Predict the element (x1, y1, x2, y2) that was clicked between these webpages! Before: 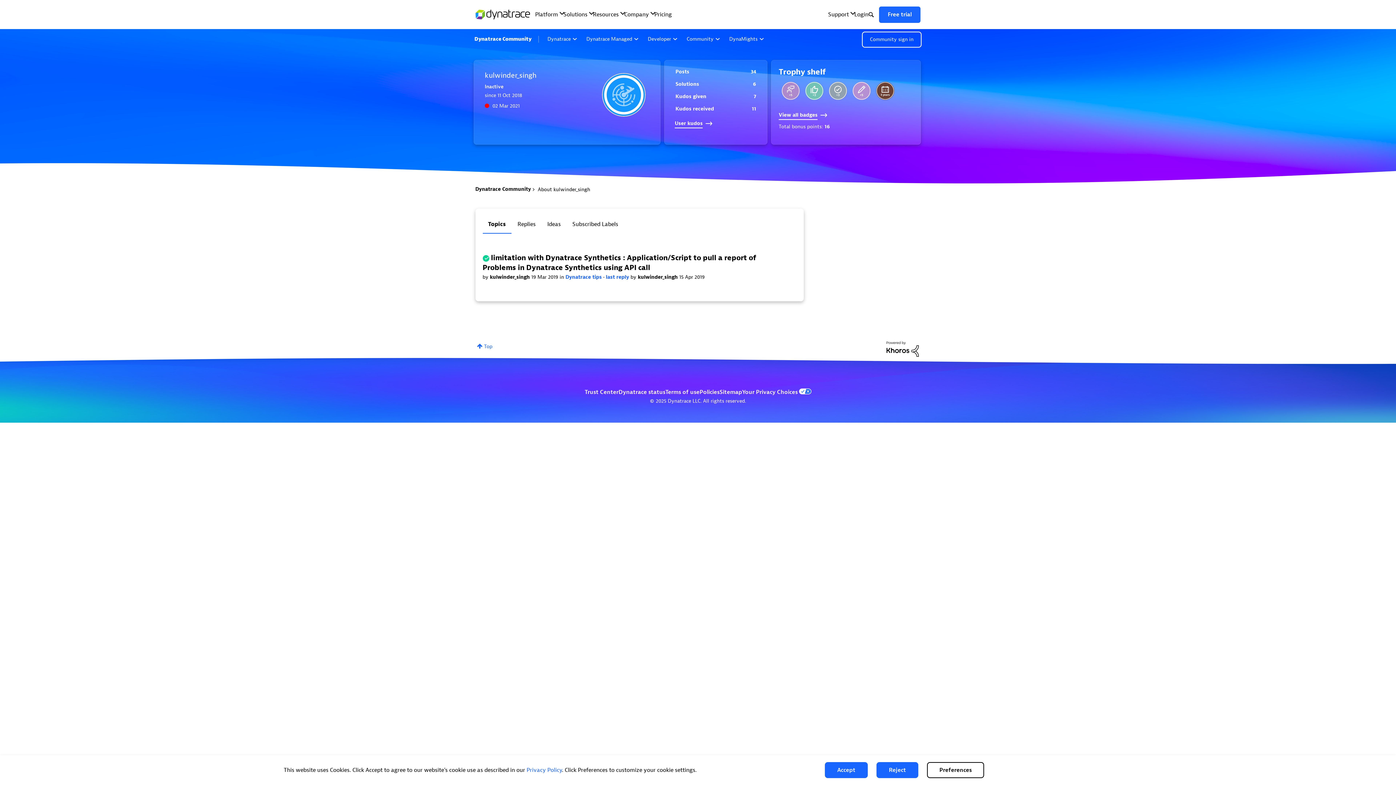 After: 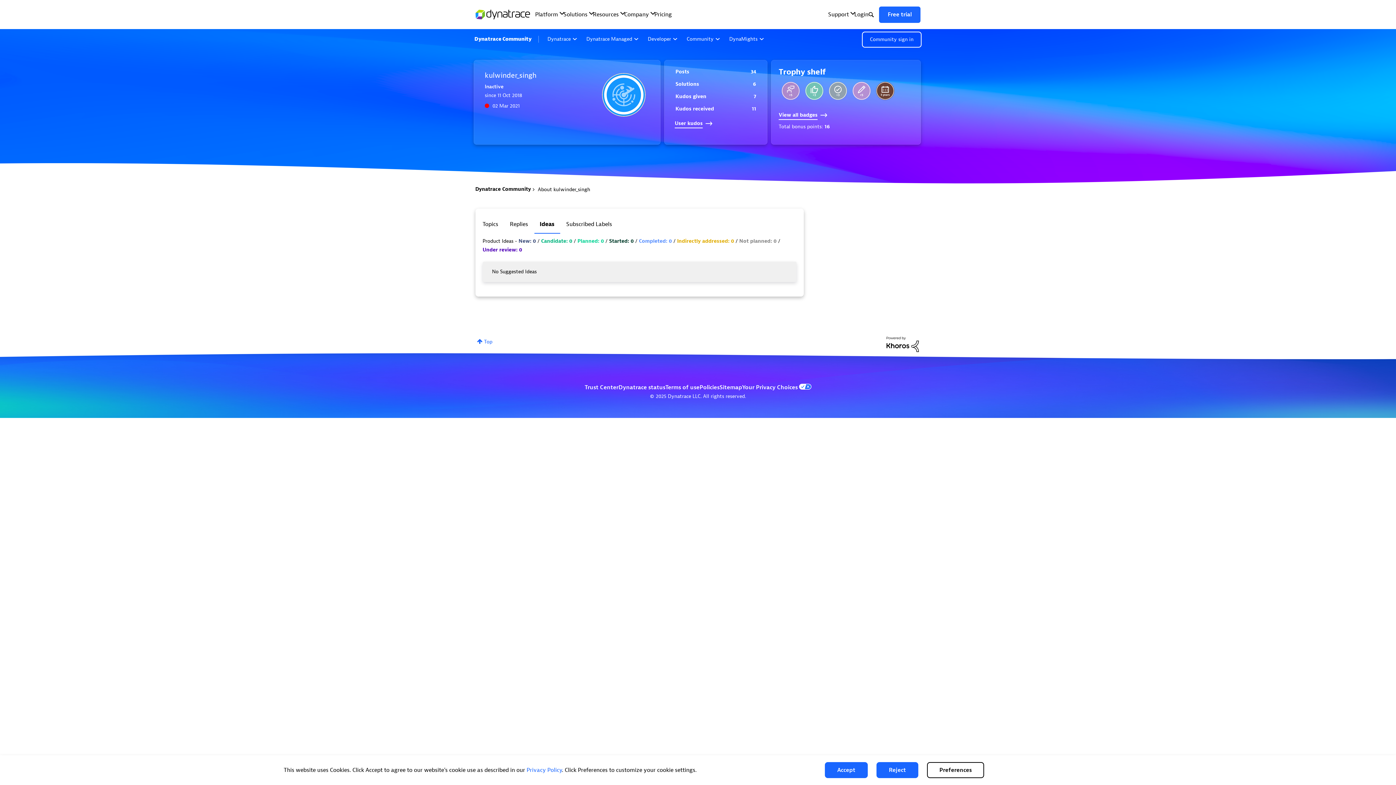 Action: label: Ideas bbox: (542, 216, 566, 233)